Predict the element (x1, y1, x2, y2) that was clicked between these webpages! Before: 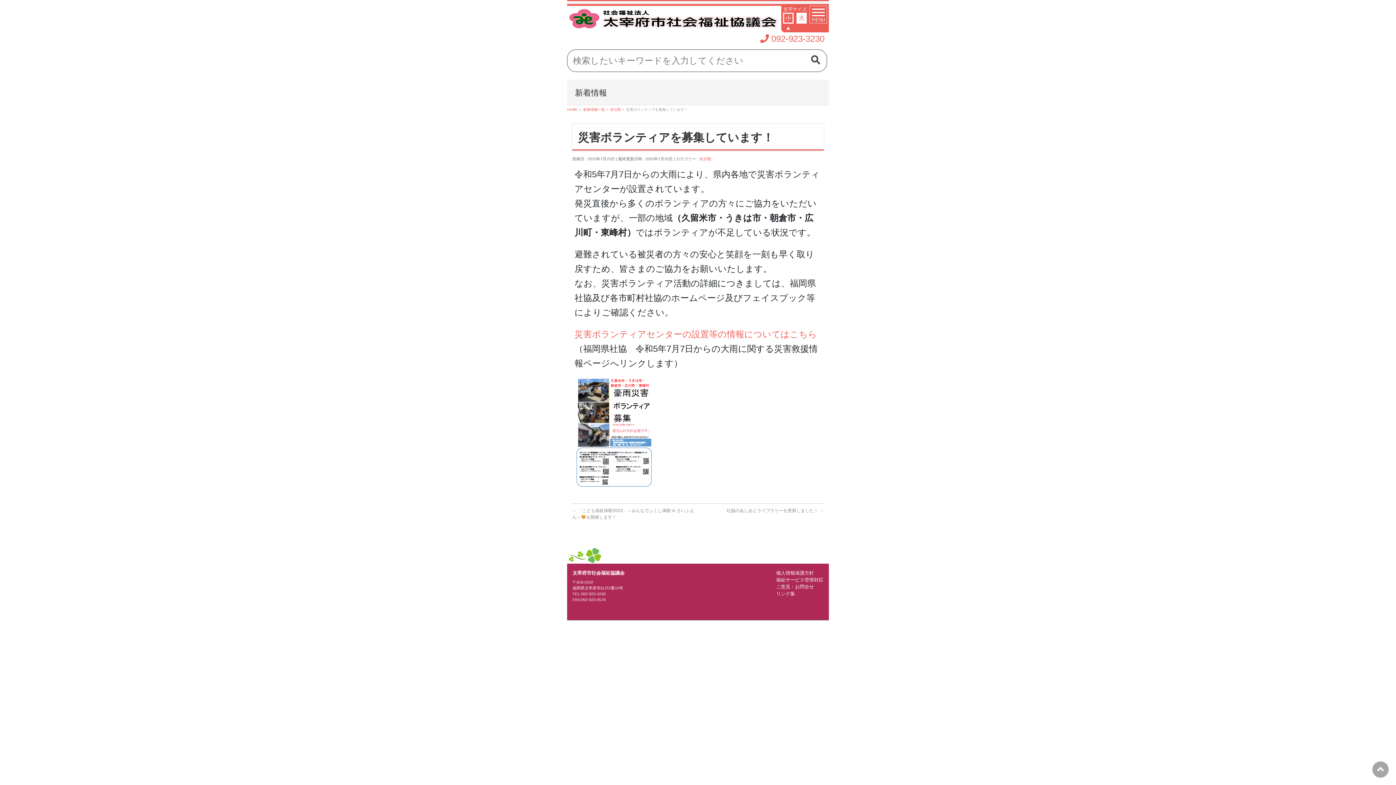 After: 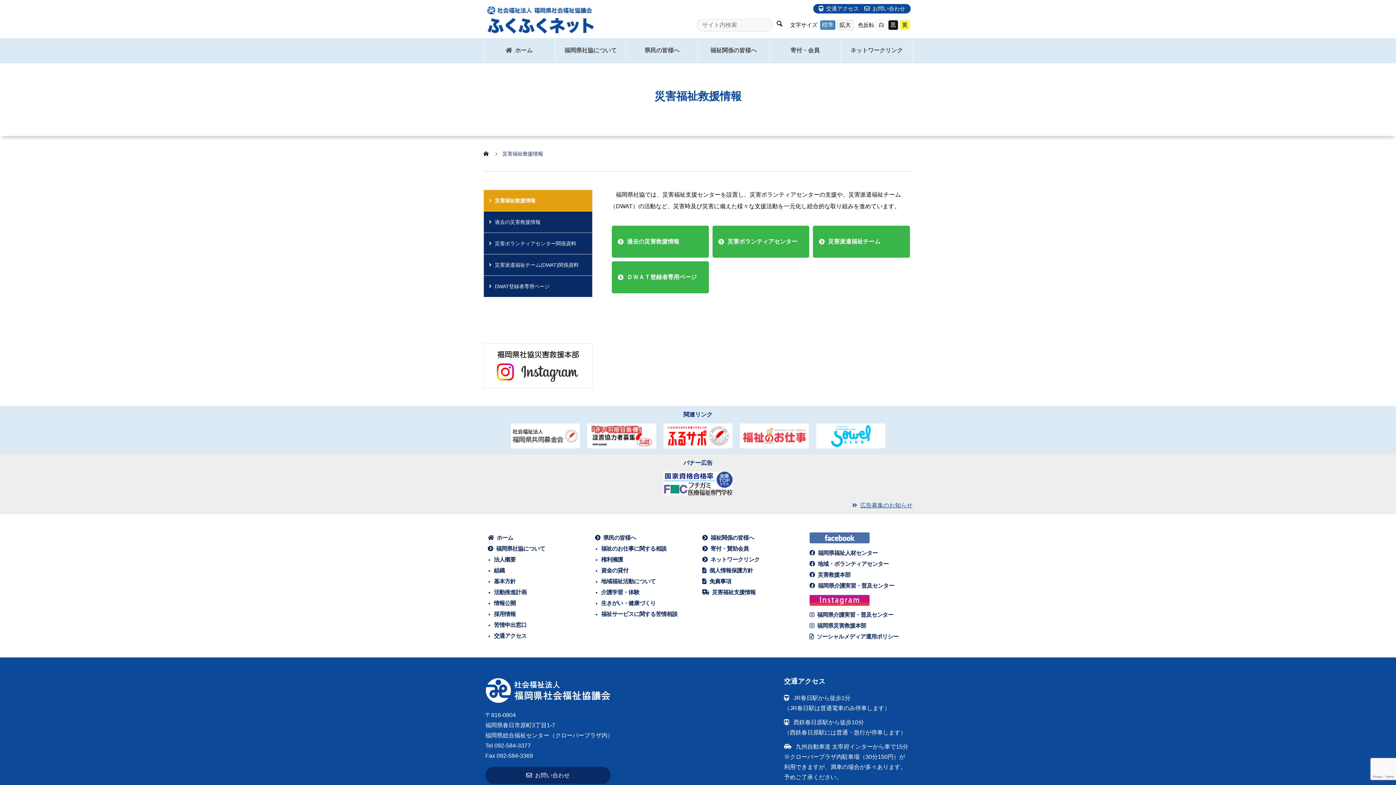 Action: label: 災害ボランティアセンターの設置等の情報についてはこちら bbox: (574, 329, 817, 339)